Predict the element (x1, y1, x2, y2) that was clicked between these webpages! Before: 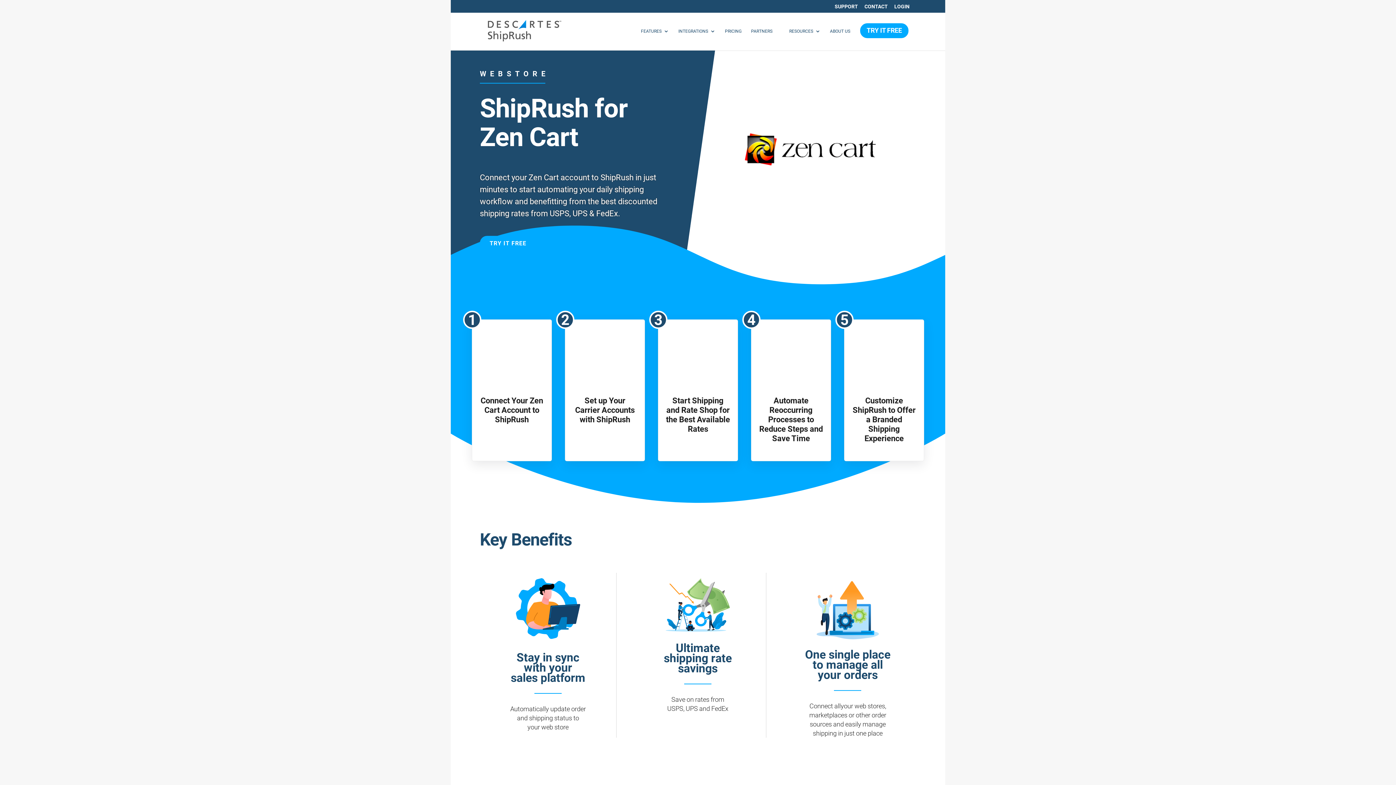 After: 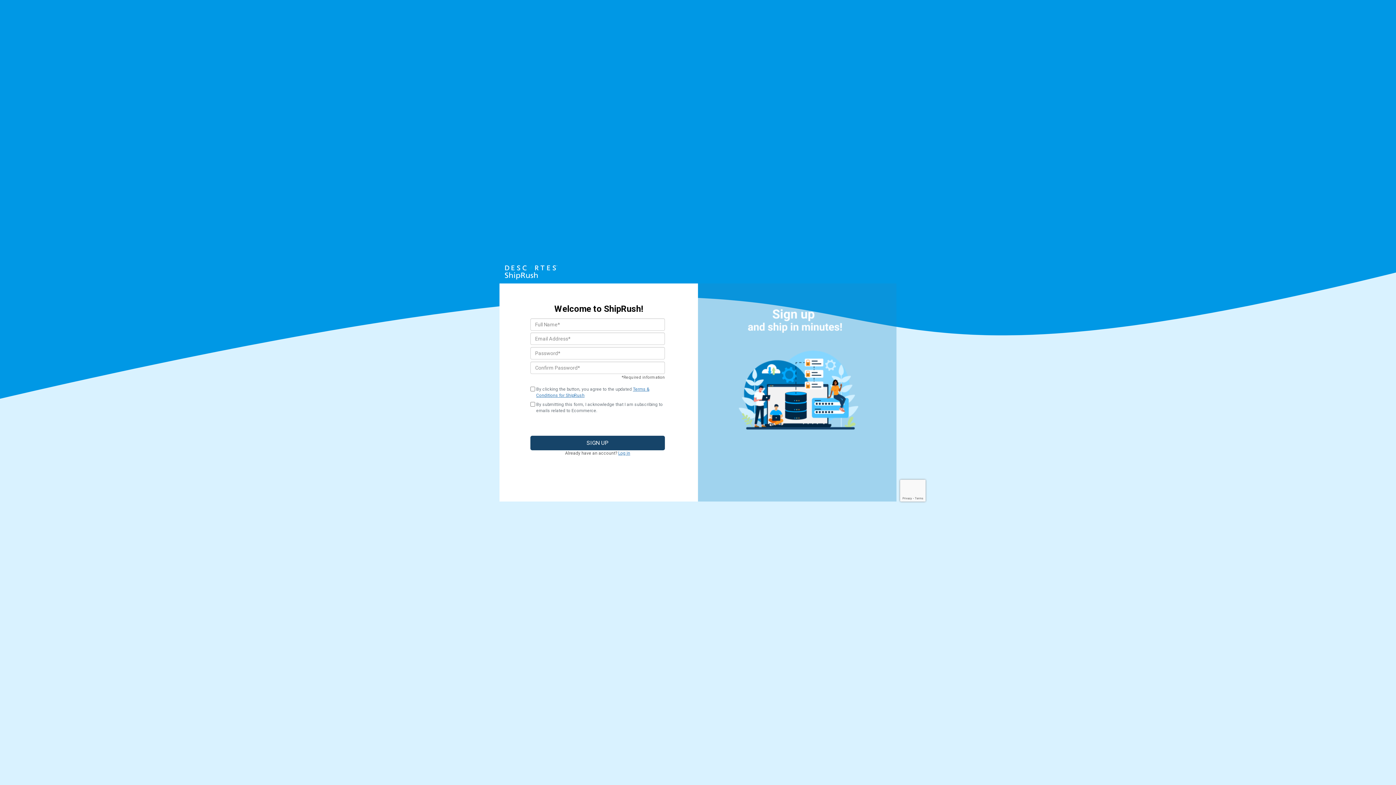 Action: bbox: (860, 22, 909, 50) label: TRY IT FREE